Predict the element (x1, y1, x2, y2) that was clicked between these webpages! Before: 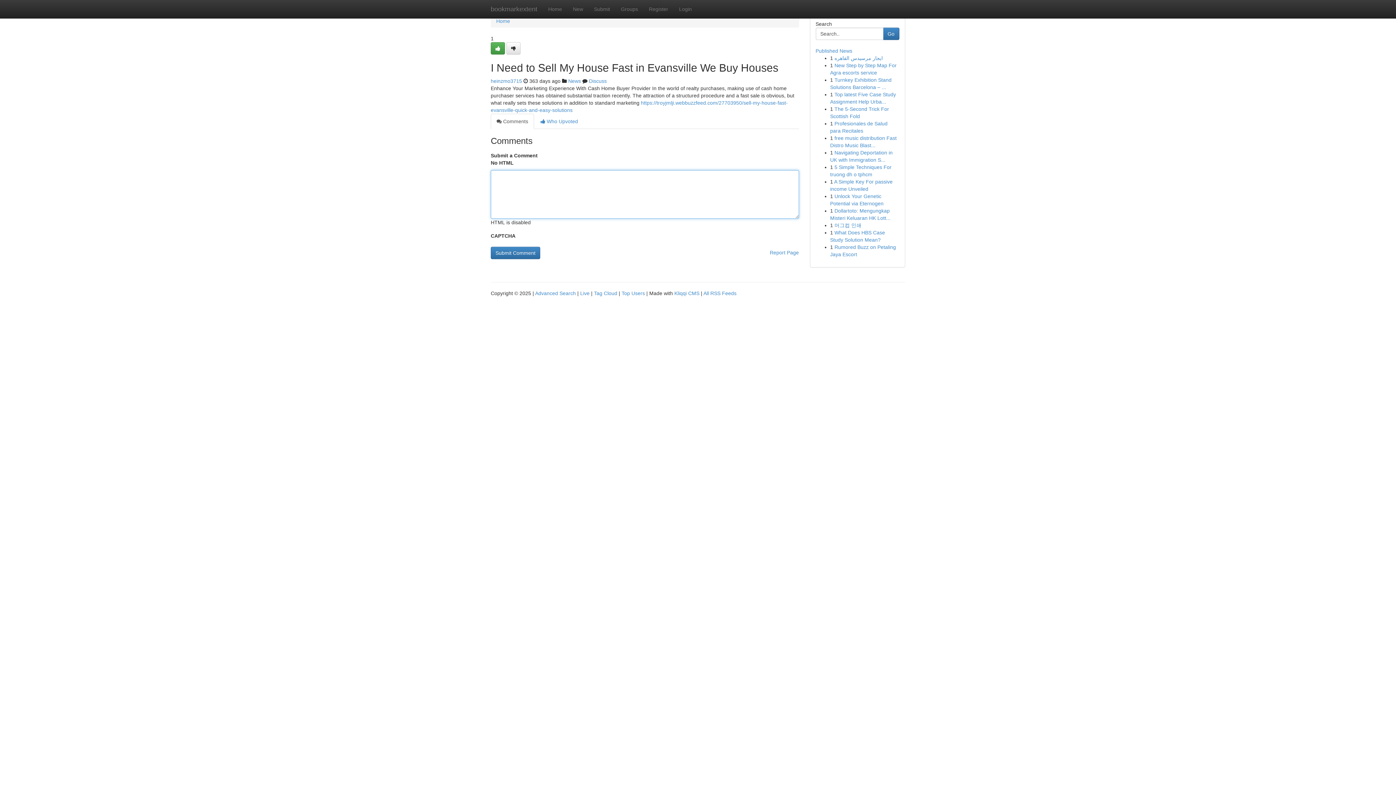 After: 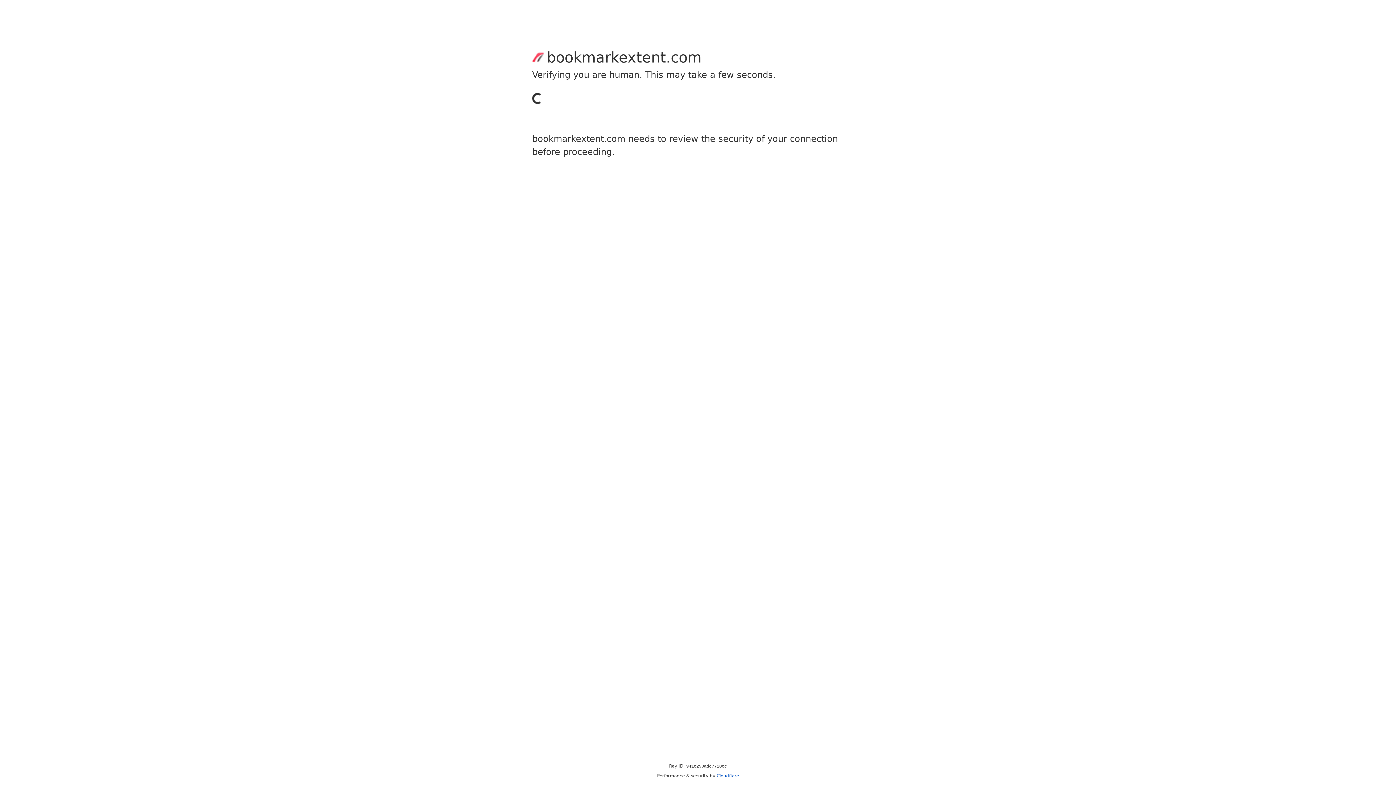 Action: label: Submit bbox: (588, 0, 615, 18)